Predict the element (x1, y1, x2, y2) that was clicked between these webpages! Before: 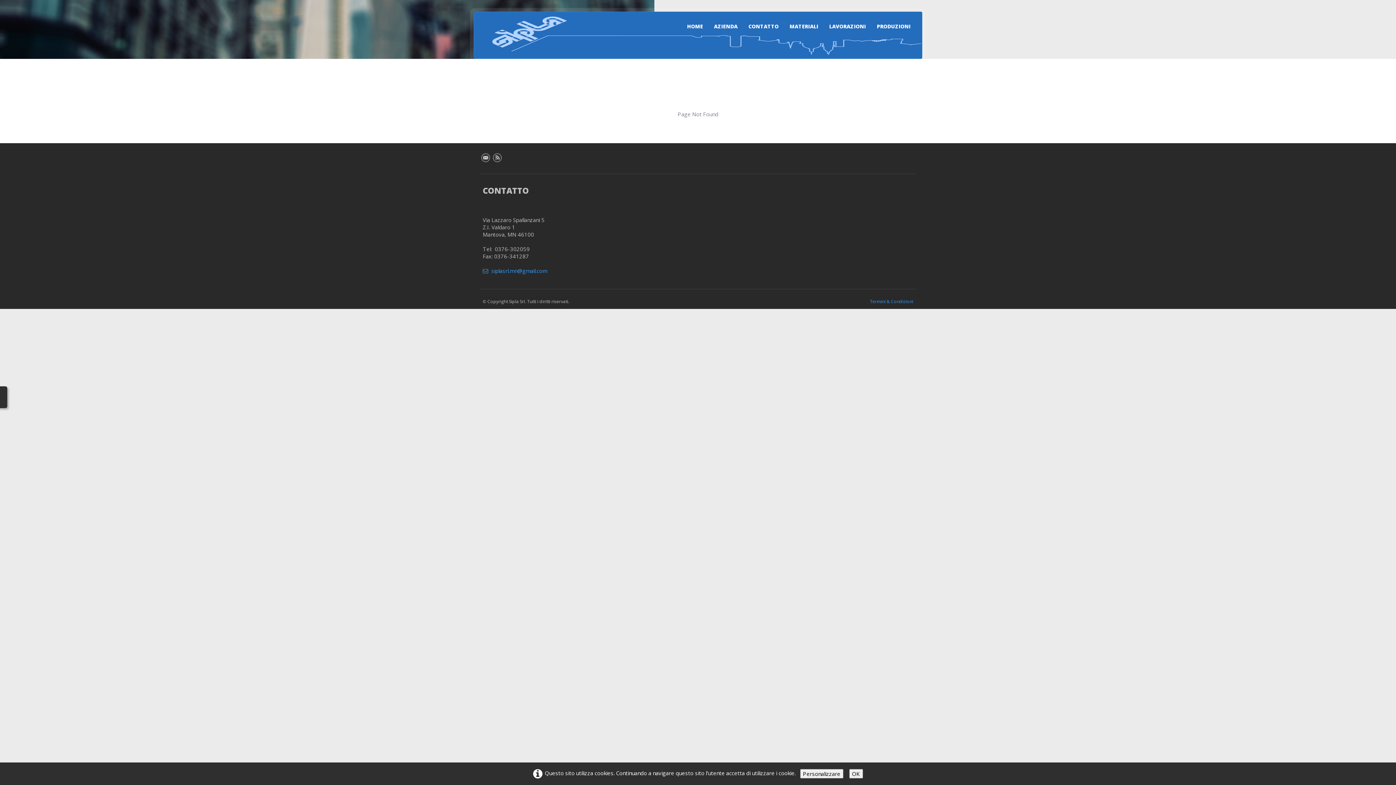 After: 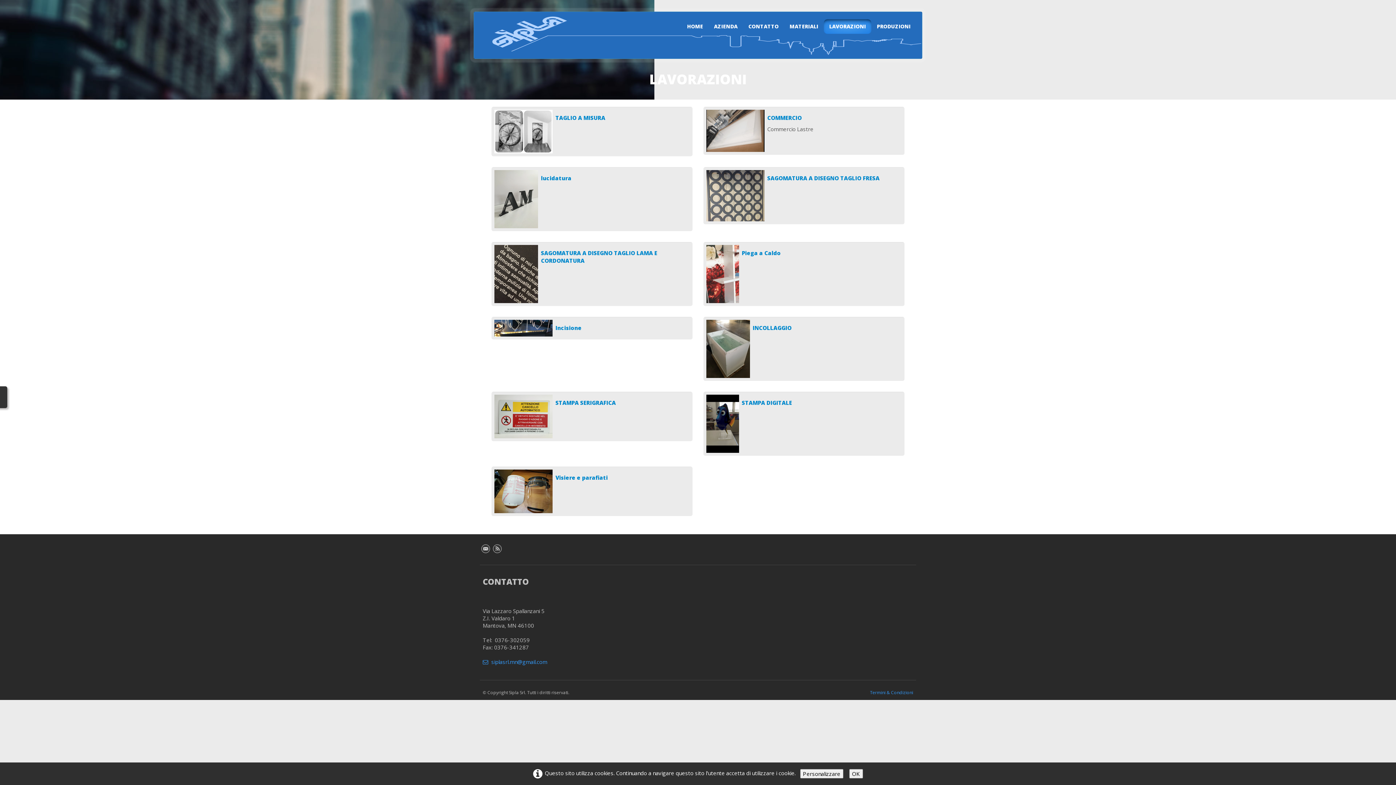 Action: bbox: (824, 19, 871, 33) label: LAVORAZIONI